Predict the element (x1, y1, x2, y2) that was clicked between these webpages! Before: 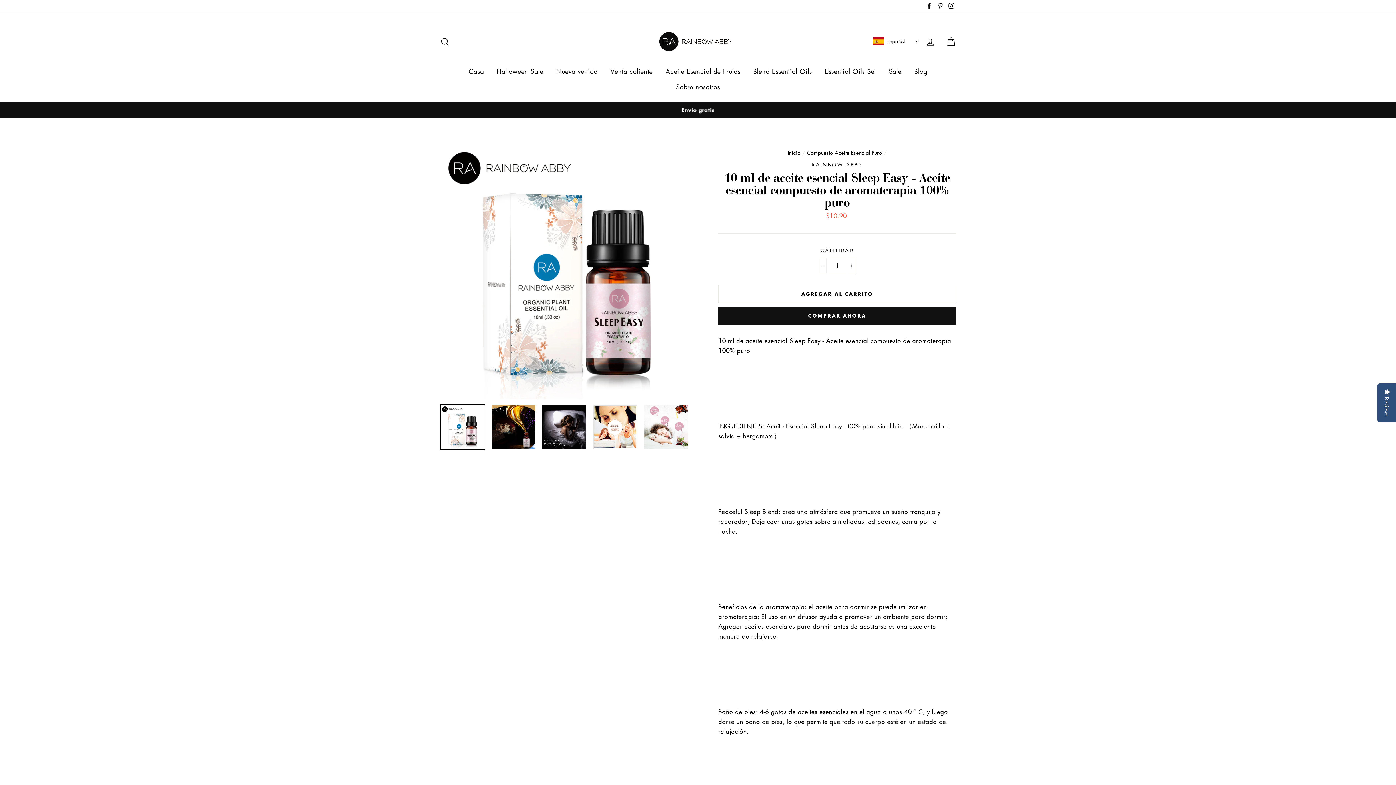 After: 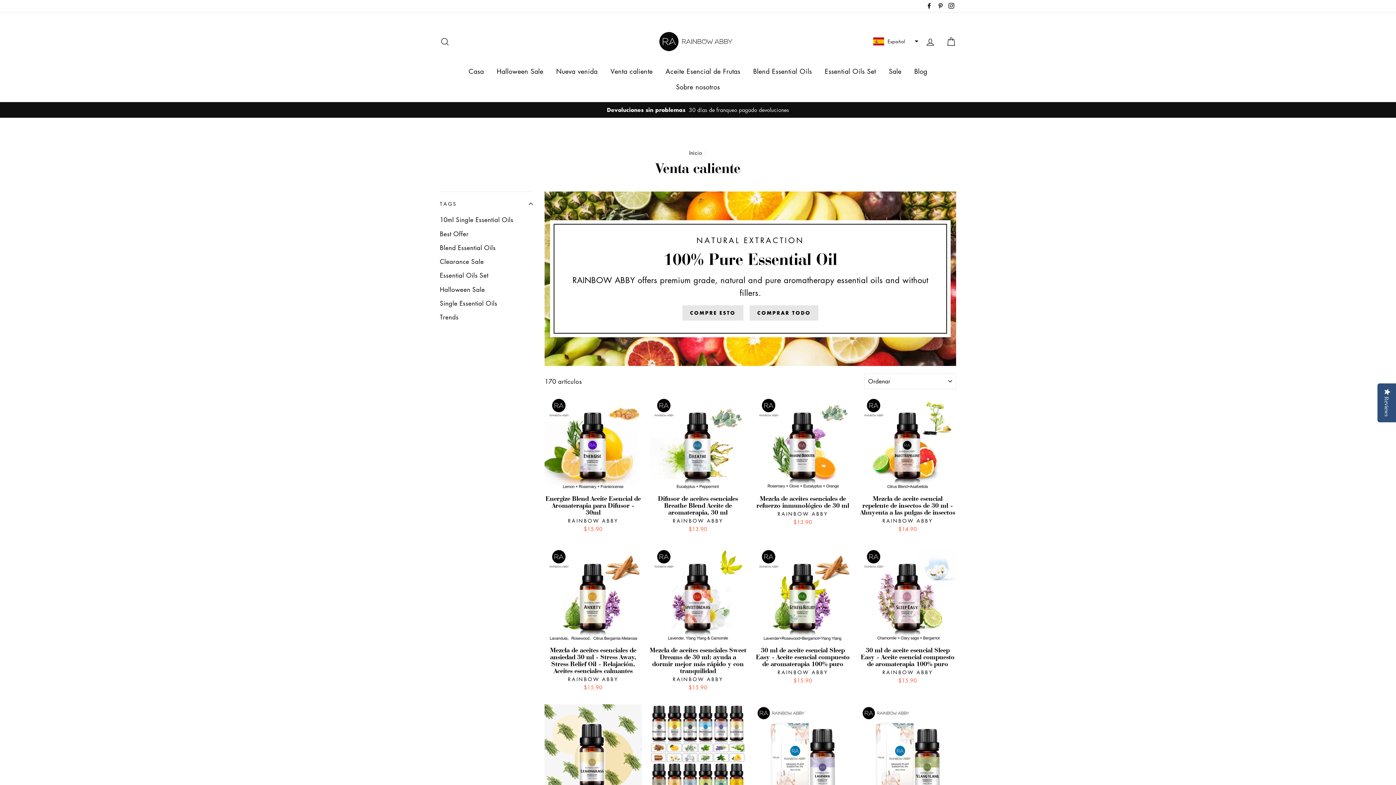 Action: bbox: (550, 63, 603, 78) label: Nueva venida